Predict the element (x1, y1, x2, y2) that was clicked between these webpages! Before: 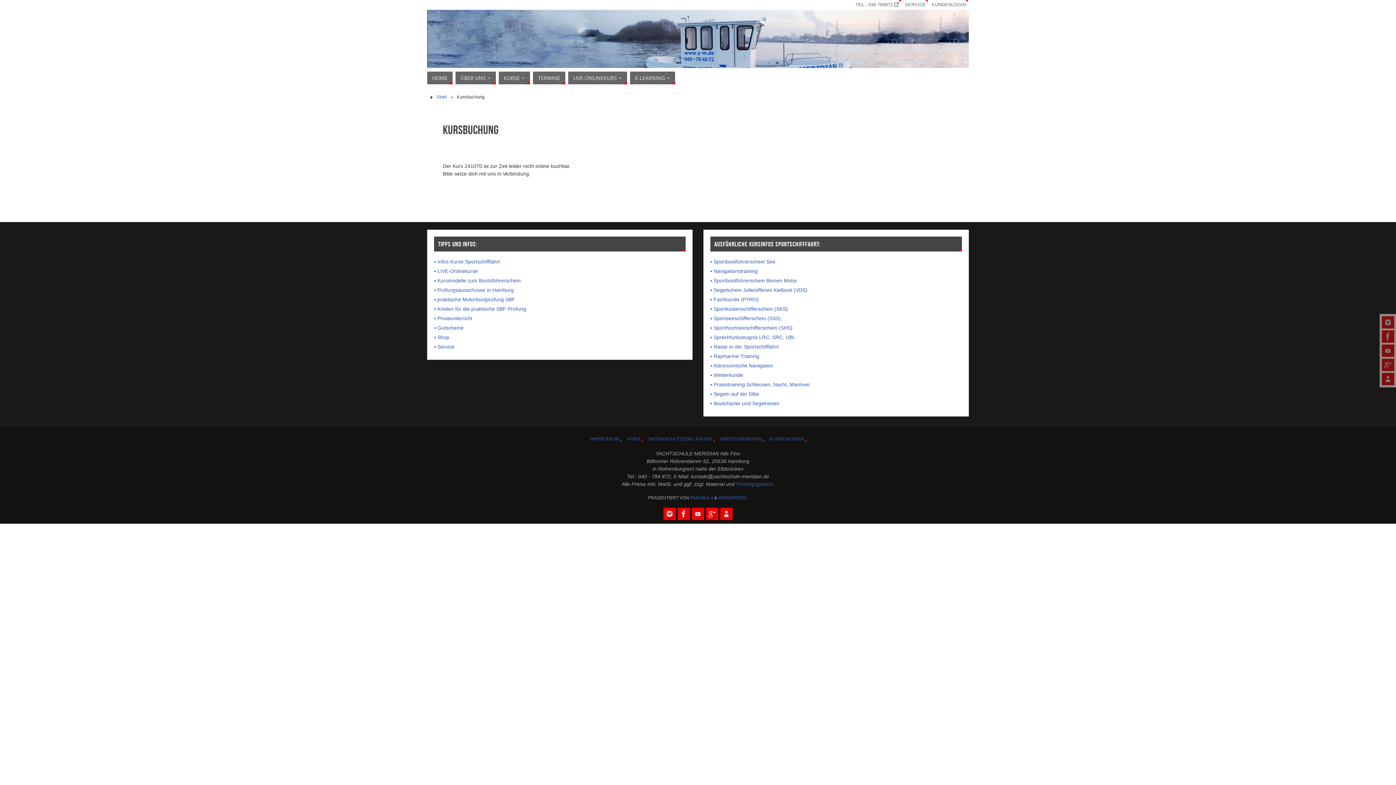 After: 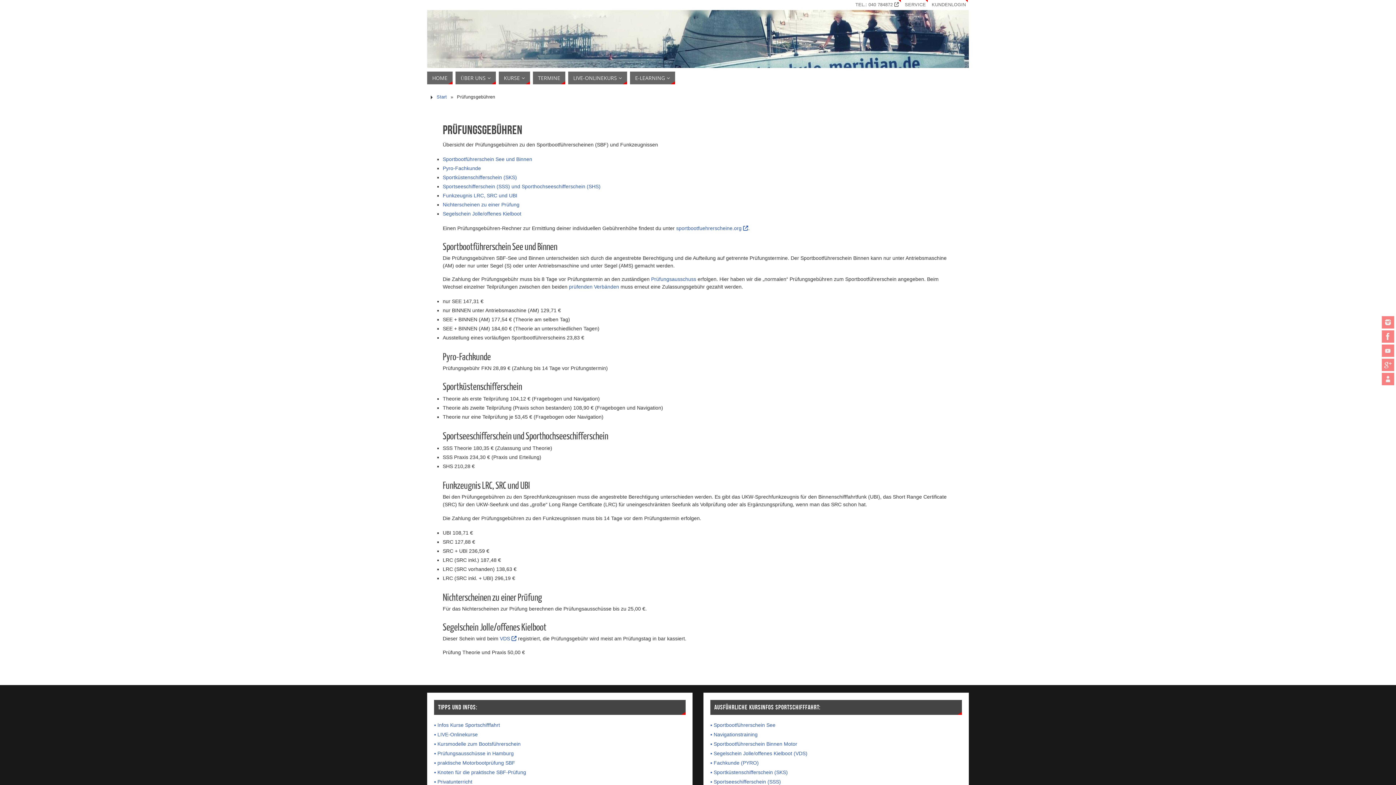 Action: label: Prüfungsgebühr bbox: (736, 481, 773, 487)